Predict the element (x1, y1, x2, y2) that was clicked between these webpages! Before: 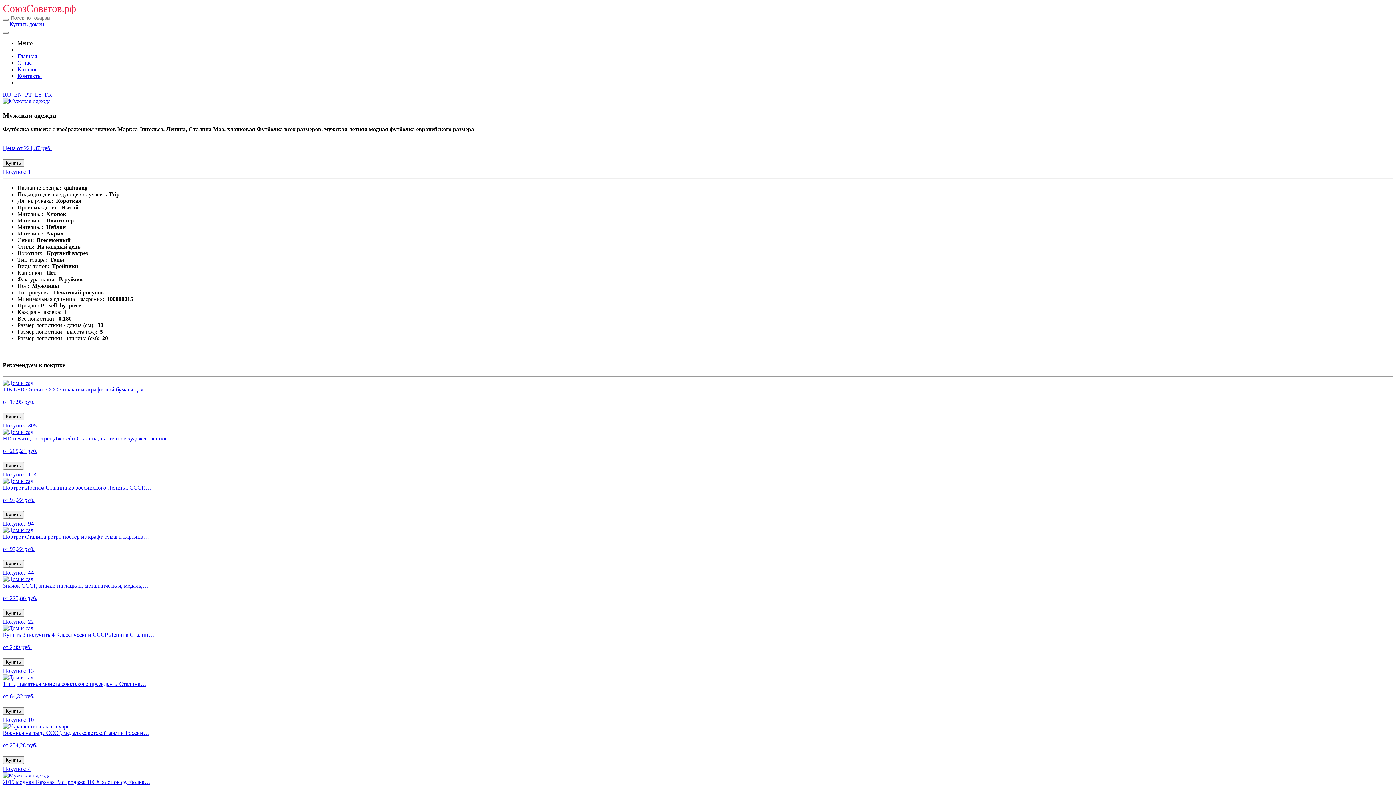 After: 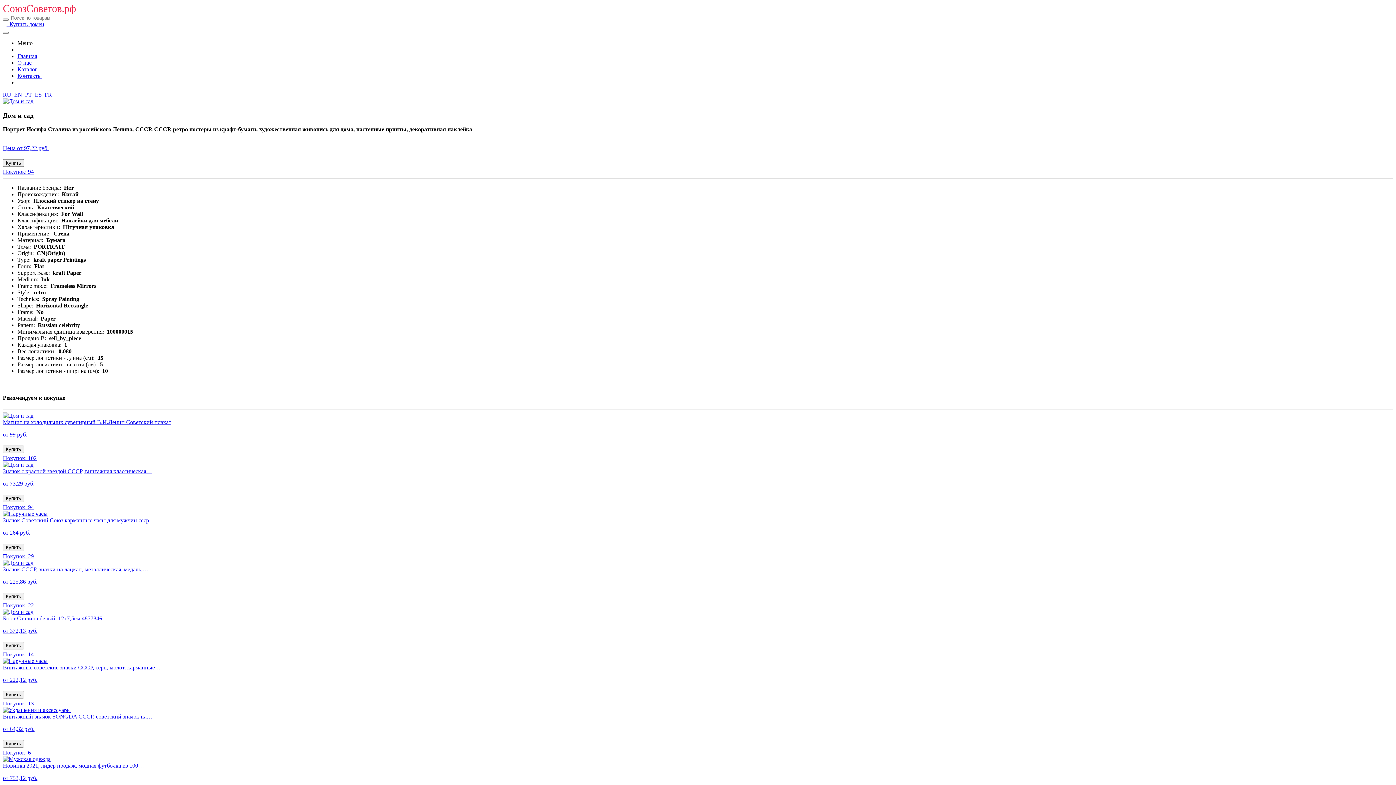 Action: label: Купить bbox: (2, 511, 24, 518)